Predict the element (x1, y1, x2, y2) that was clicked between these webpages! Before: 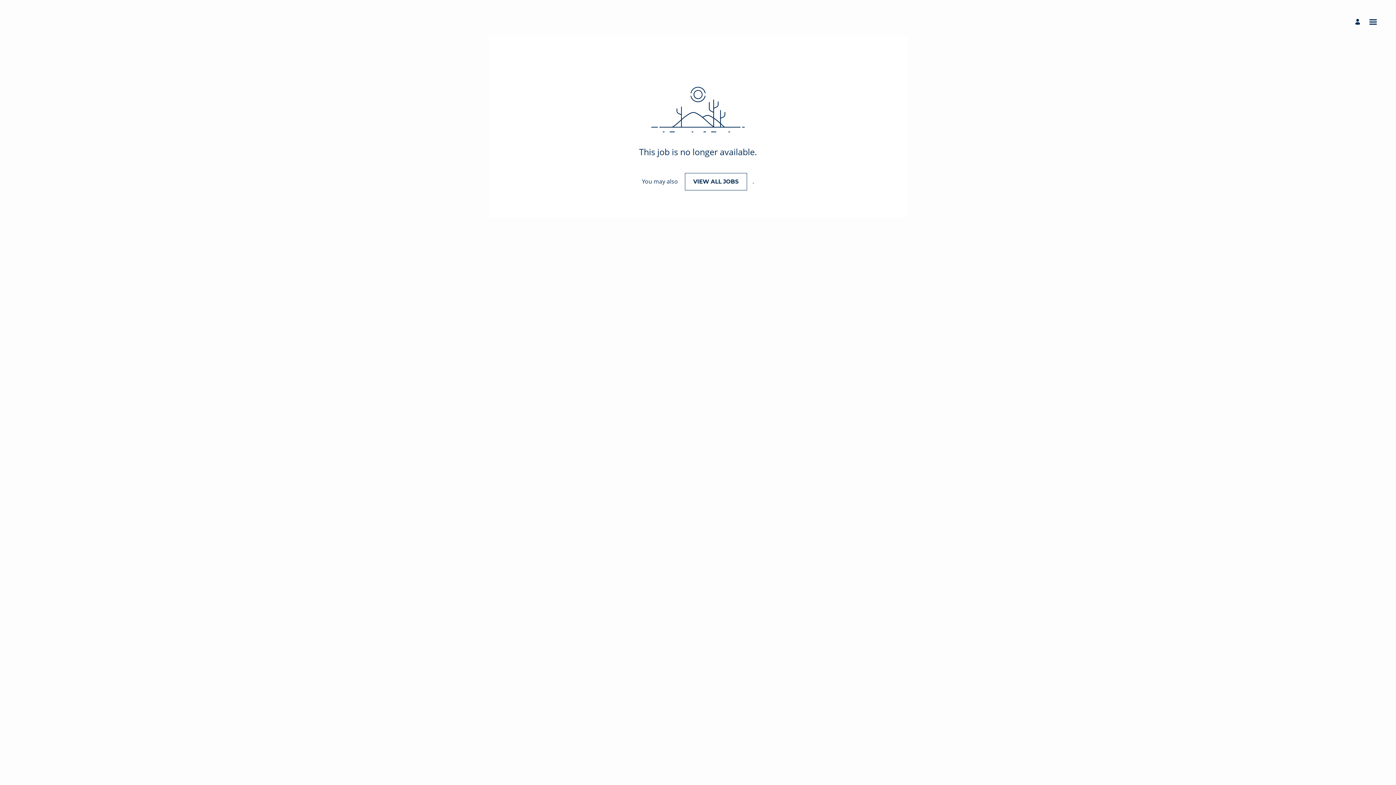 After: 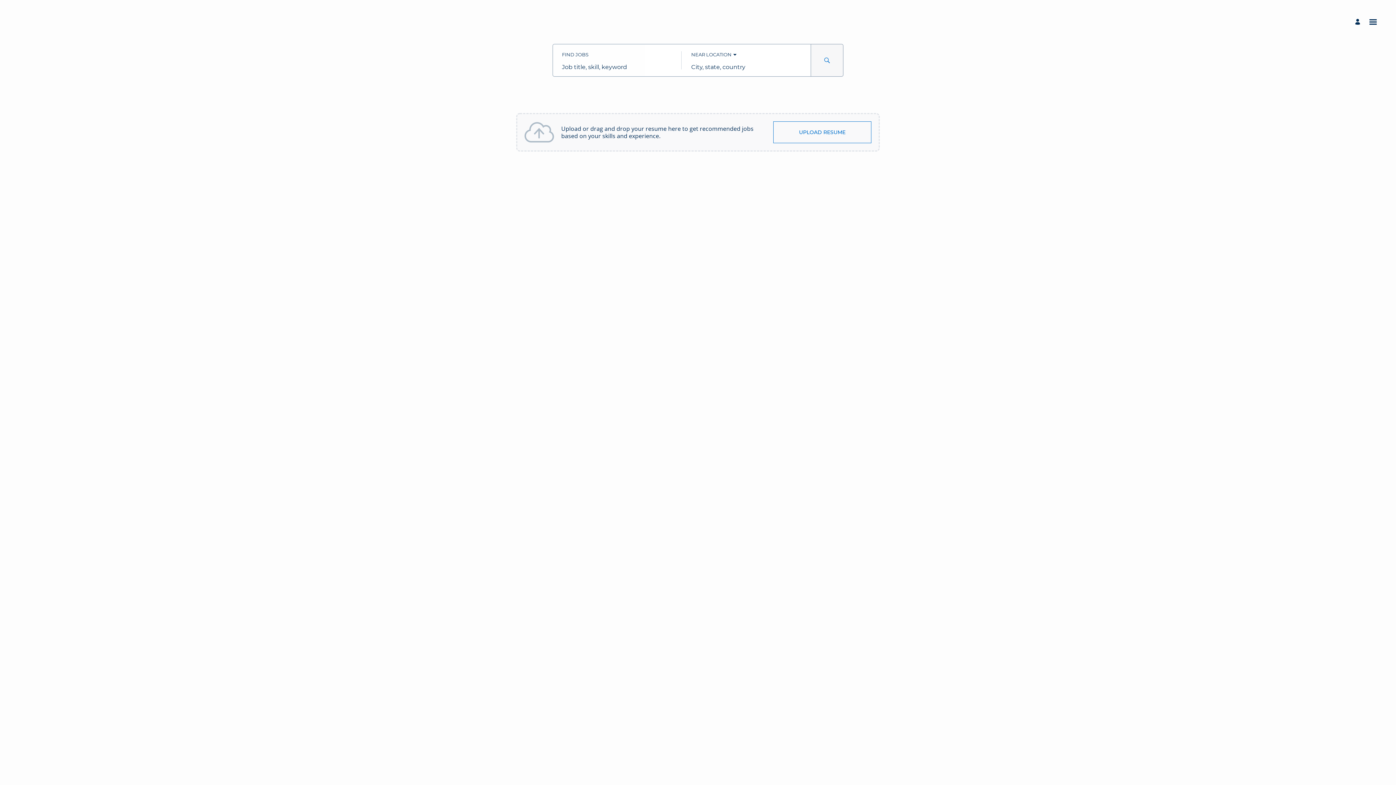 Action: label: VIEW ALL JOBS bbox: (685, 173, 747, 190)